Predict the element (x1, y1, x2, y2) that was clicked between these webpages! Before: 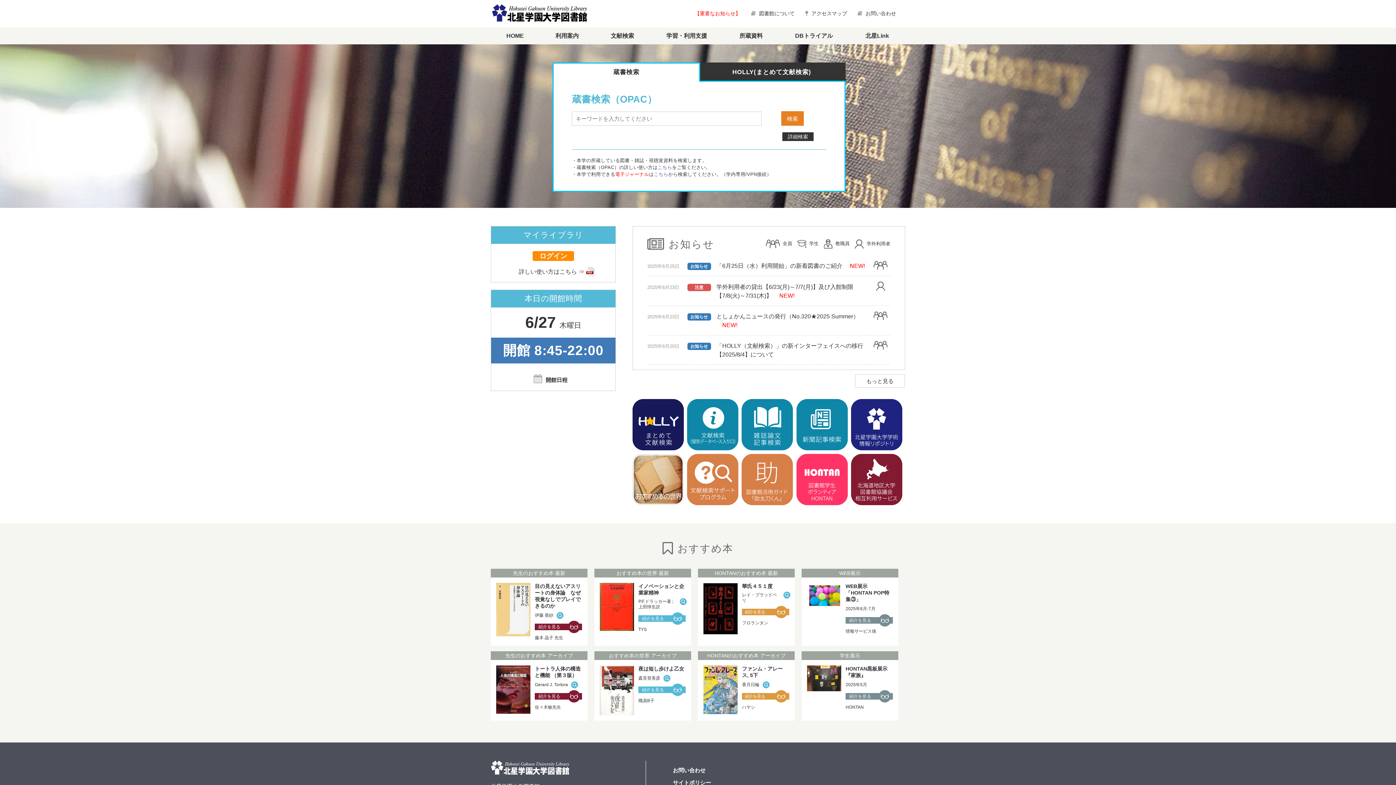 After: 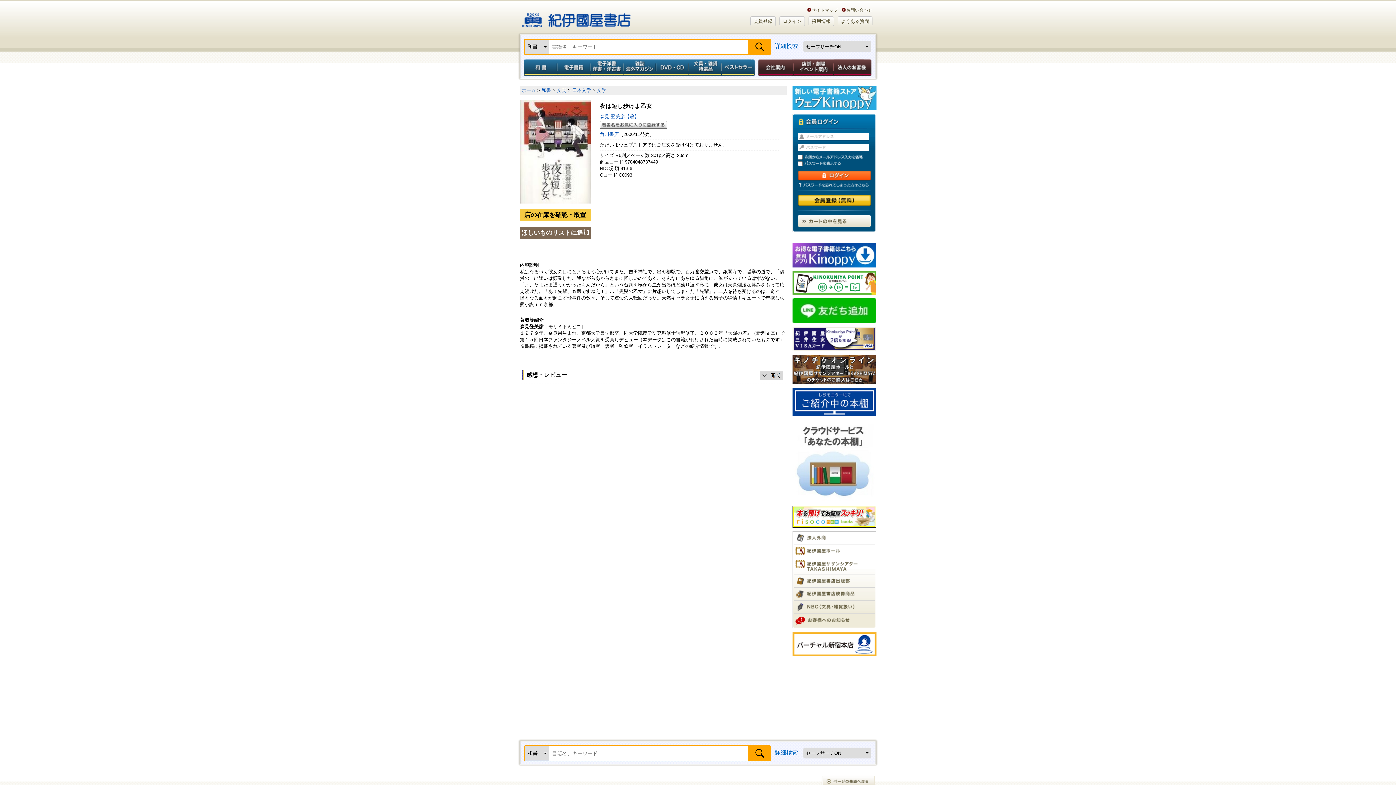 Action: bbox: (599, 665, 634, 715)